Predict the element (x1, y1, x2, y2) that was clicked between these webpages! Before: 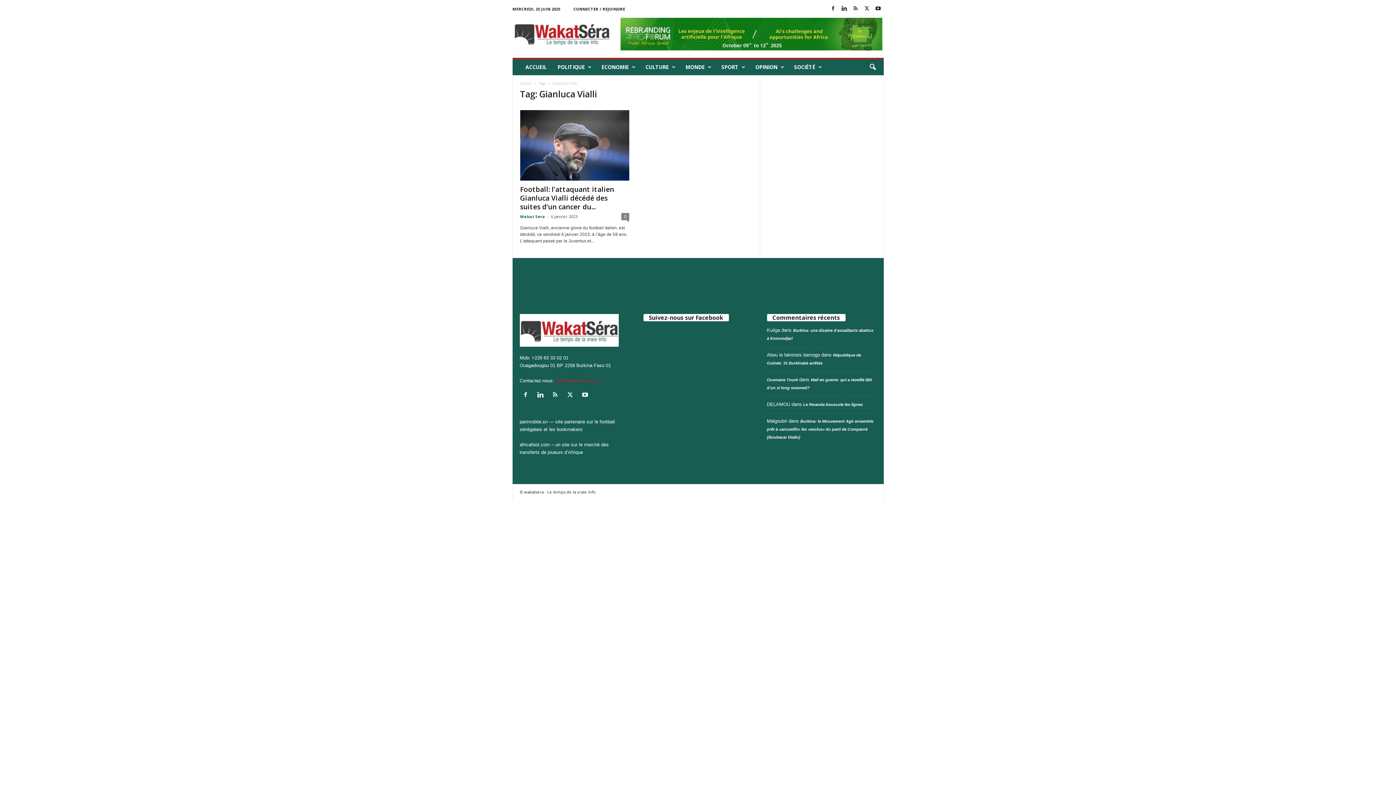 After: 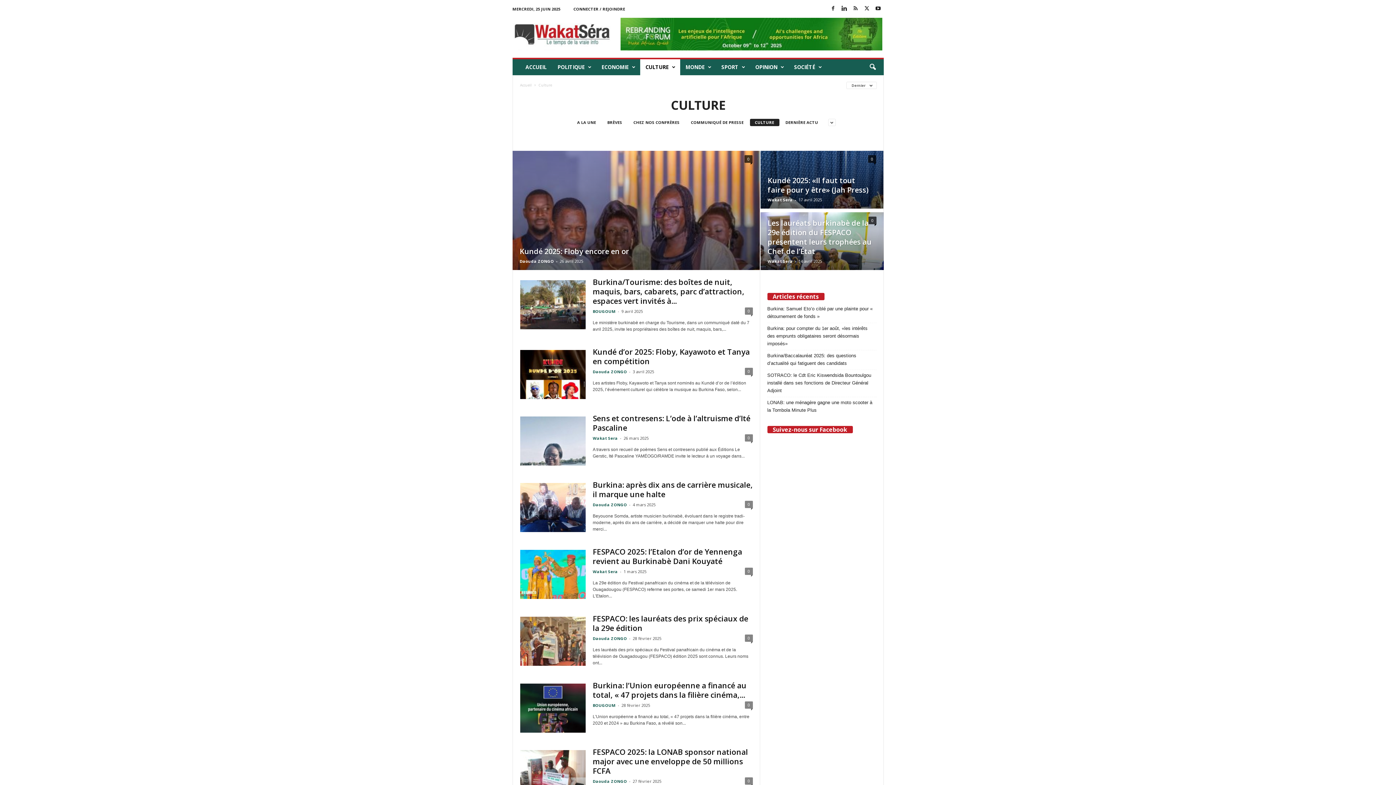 Action: label: CULTURE bbox: (640, 59, 680, 75)